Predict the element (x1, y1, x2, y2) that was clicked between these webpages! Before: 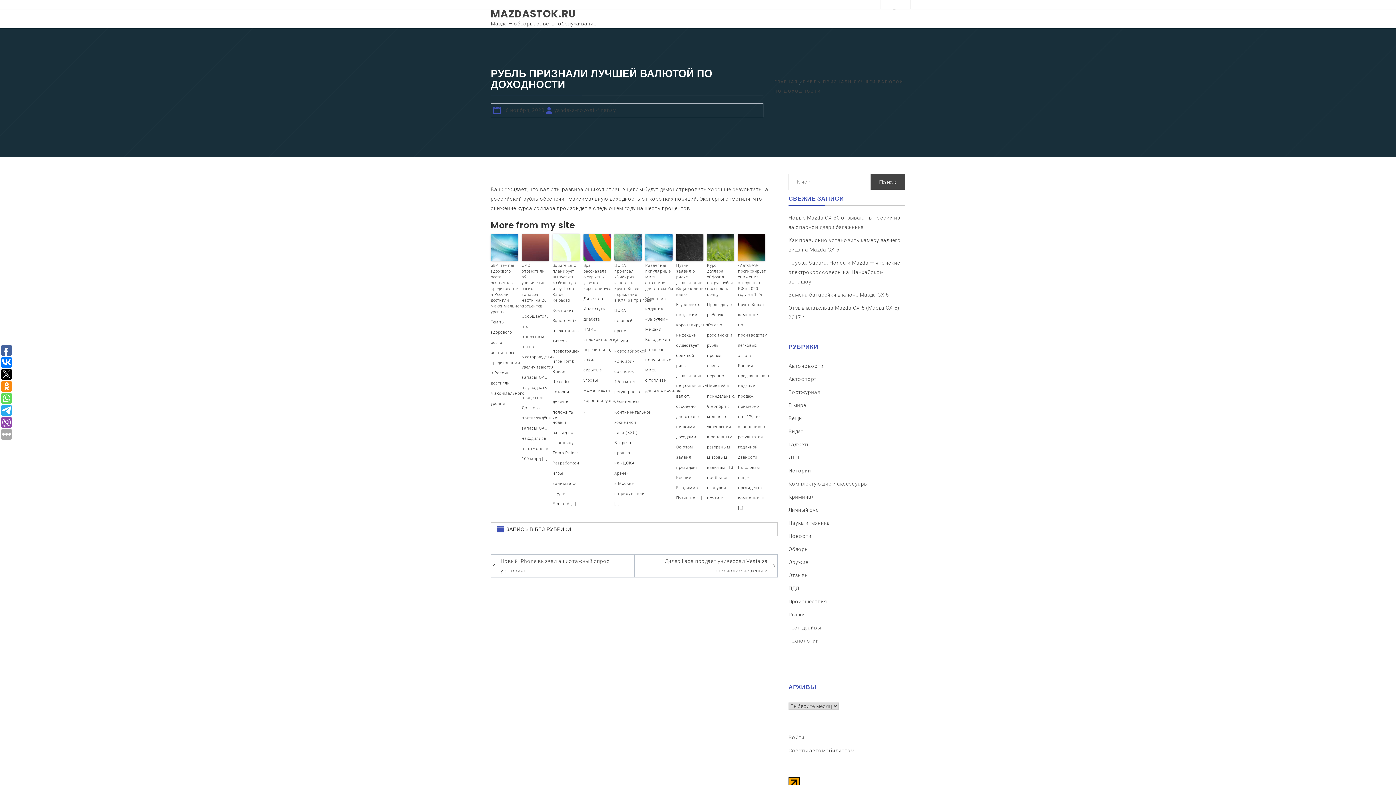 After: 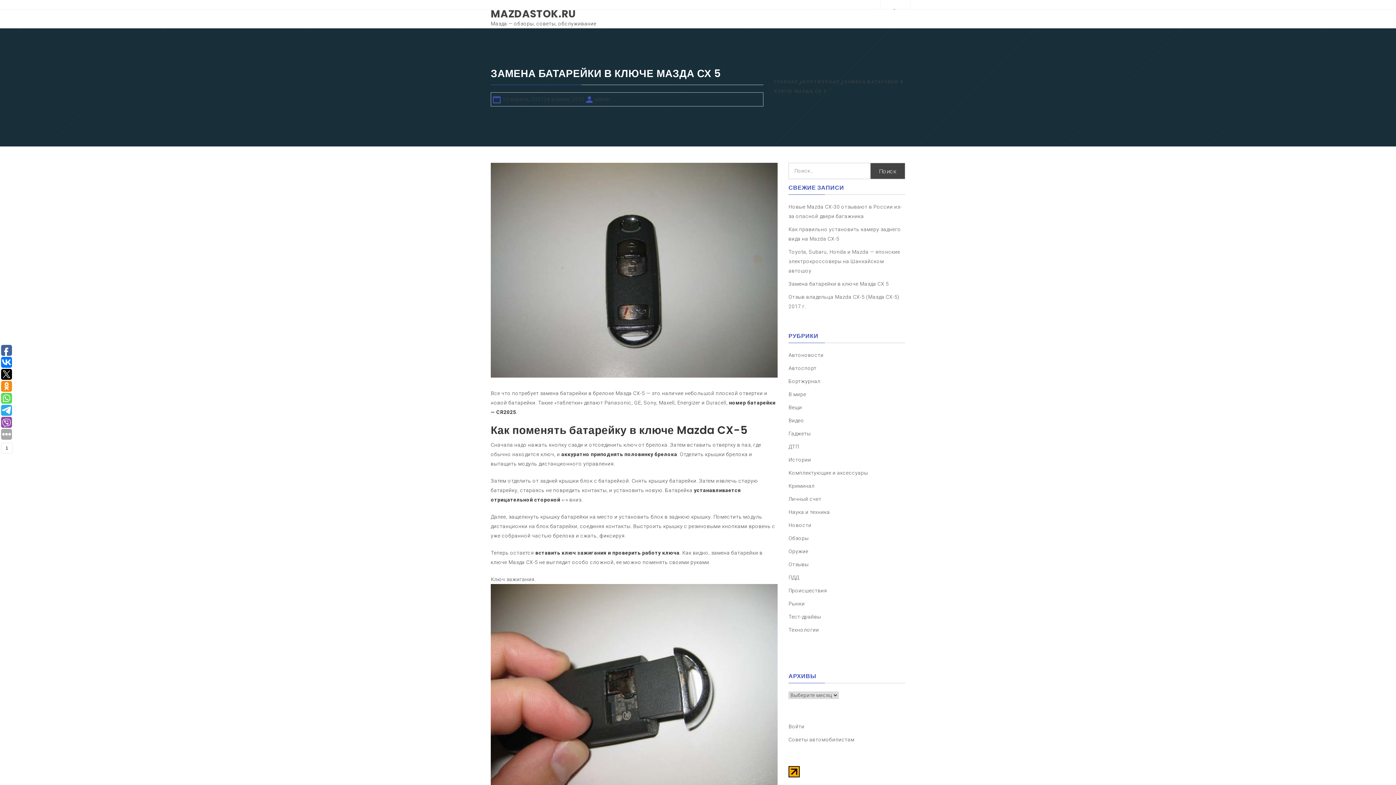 Action: bbox: (788, 291, 889, 297) label: Замена батарейки в ключе Мазда СХ 5